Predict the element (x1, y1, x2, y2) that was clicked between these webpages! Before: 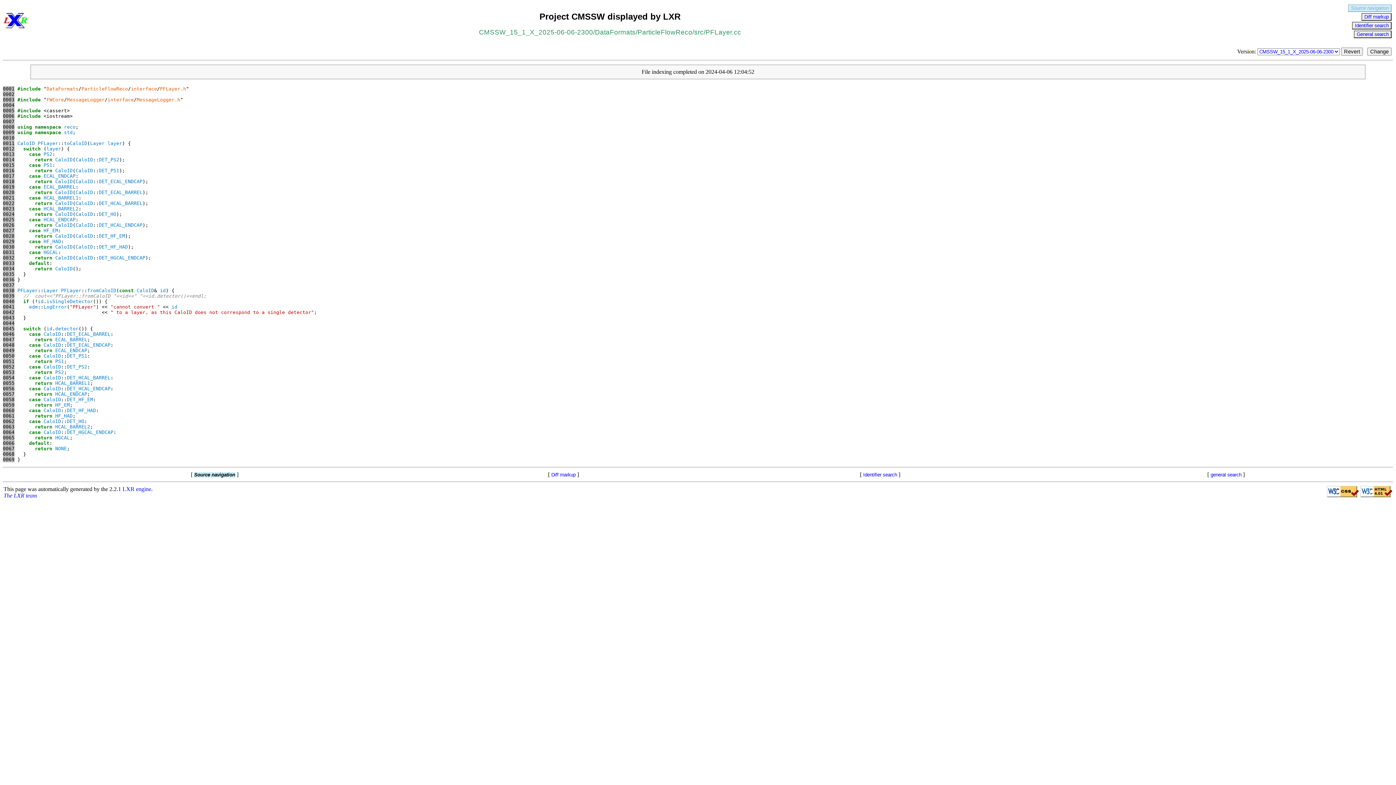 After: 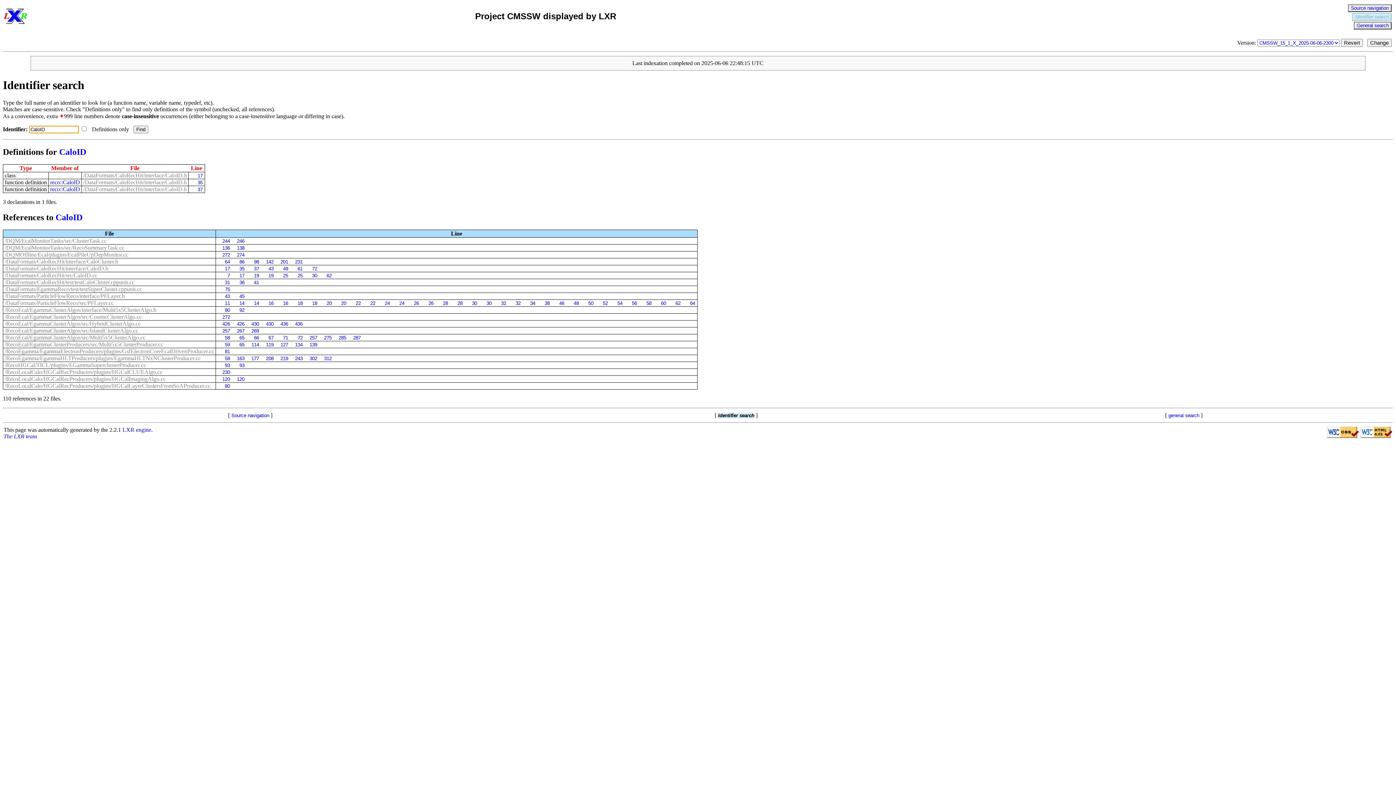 Action: label: CaloID bbox: (75, 211, 93, 217)